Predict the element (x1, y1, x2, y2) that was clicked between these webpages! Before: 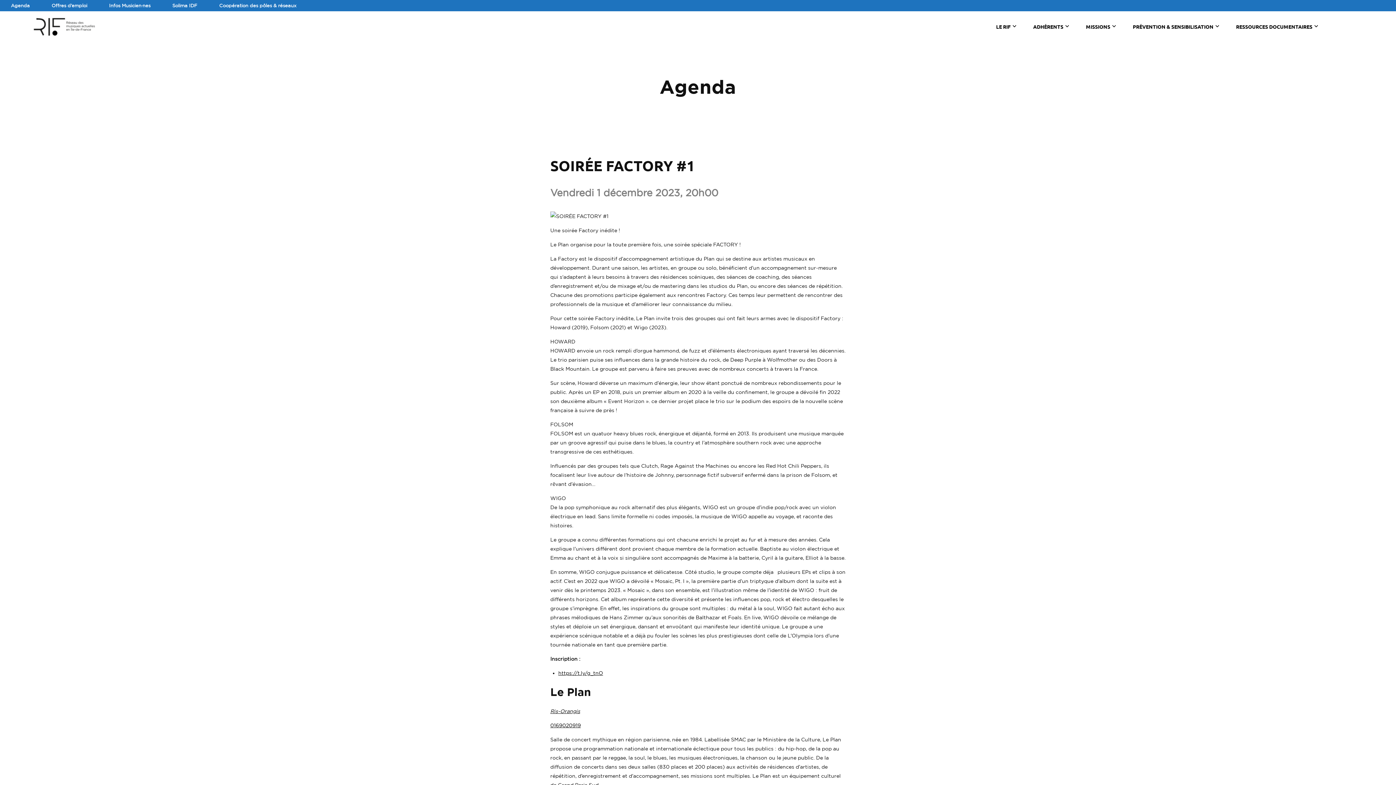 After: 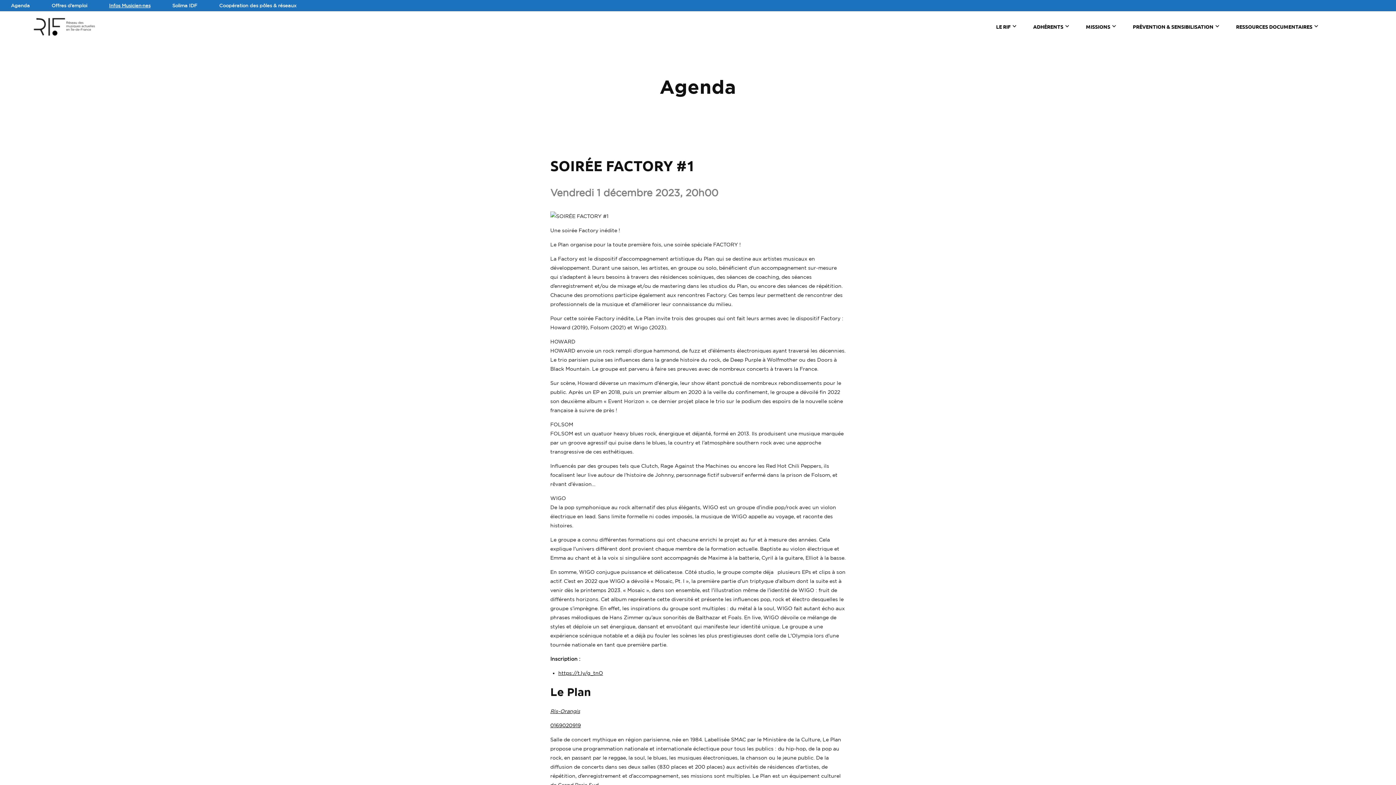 Action: bbox: (109, 2, 150, 8) label: Infos Musicien·nes